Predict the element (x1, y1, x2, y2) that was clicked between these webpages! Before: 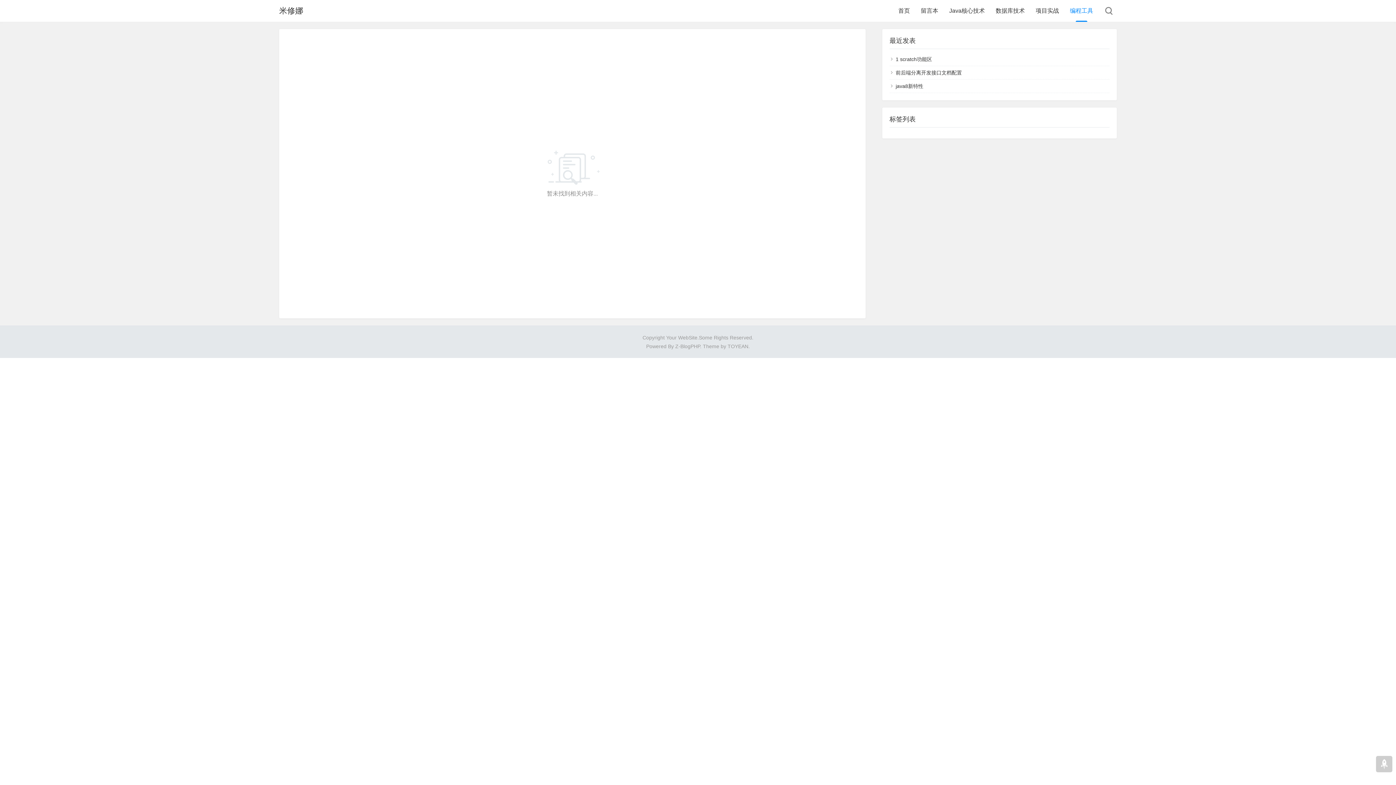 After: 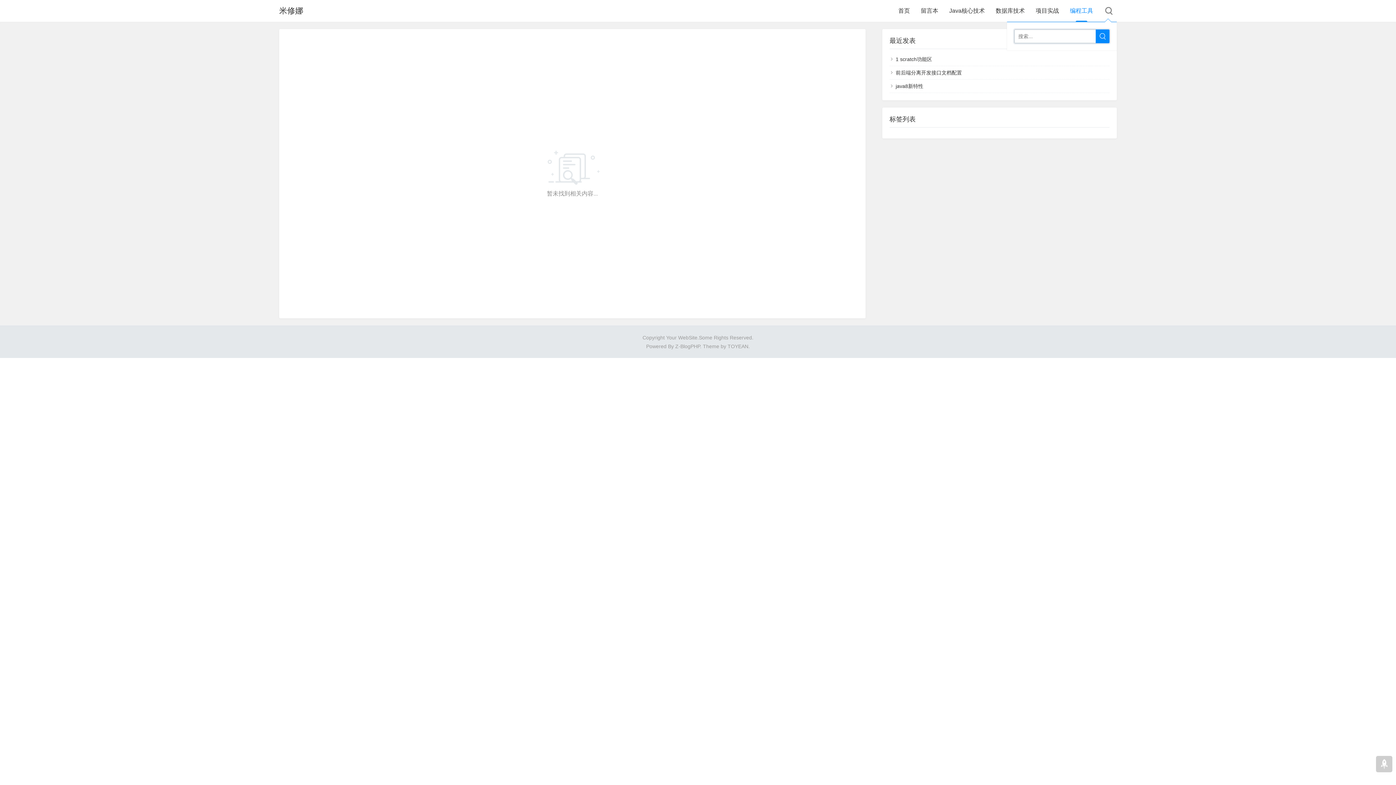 Action: bbox: (1100, 0, 1117, 21)